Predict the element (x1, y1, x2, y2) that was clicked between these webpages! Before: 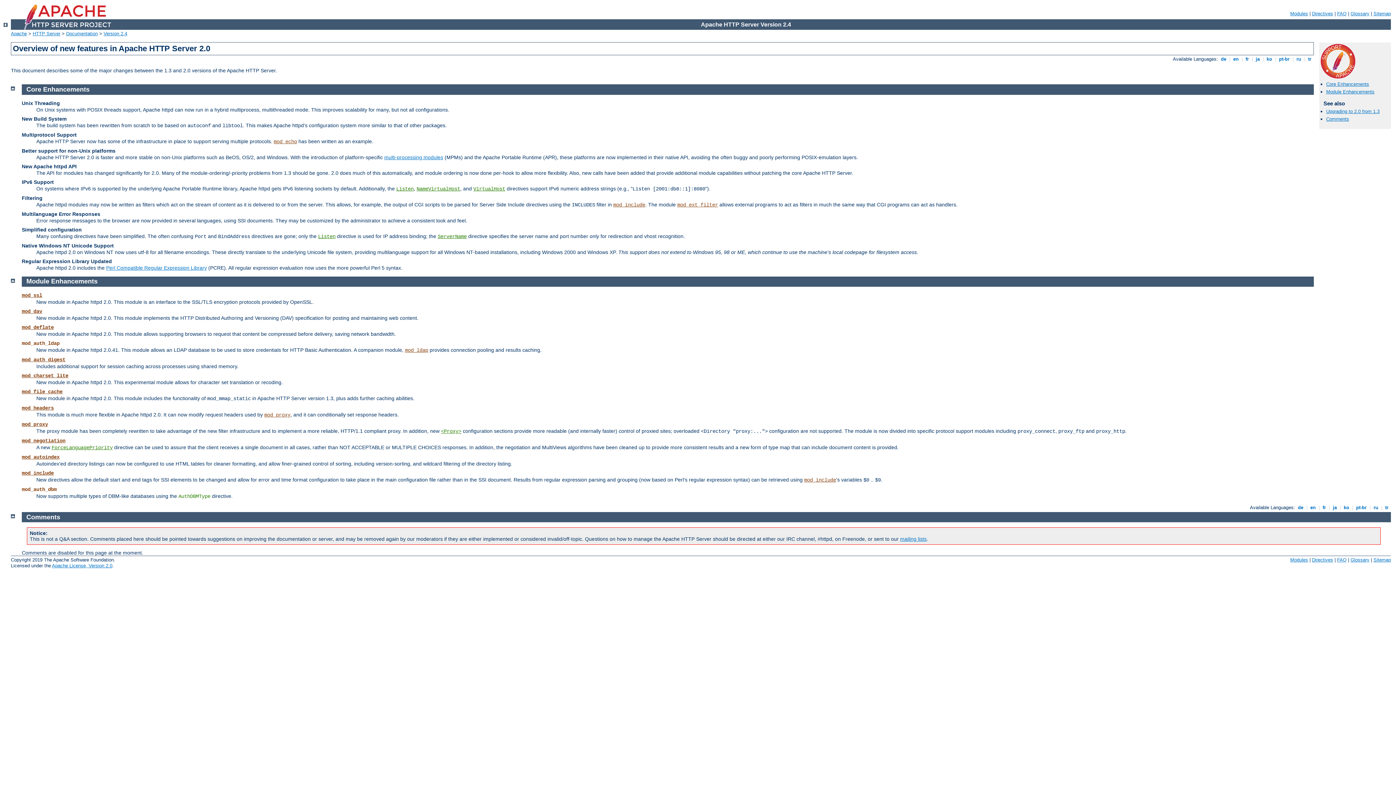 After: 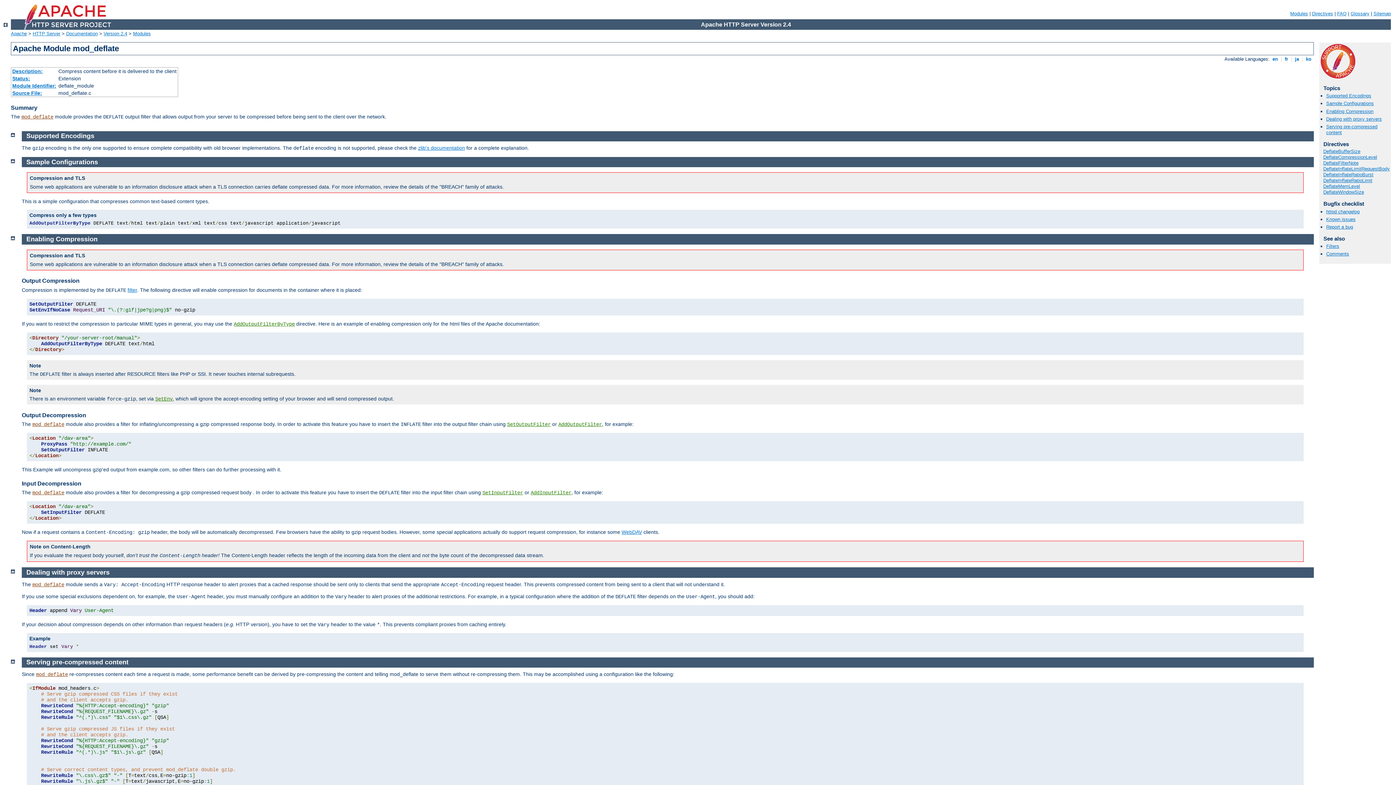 Action: label: mod_deflate bbox: (21, 324, 53, 330)